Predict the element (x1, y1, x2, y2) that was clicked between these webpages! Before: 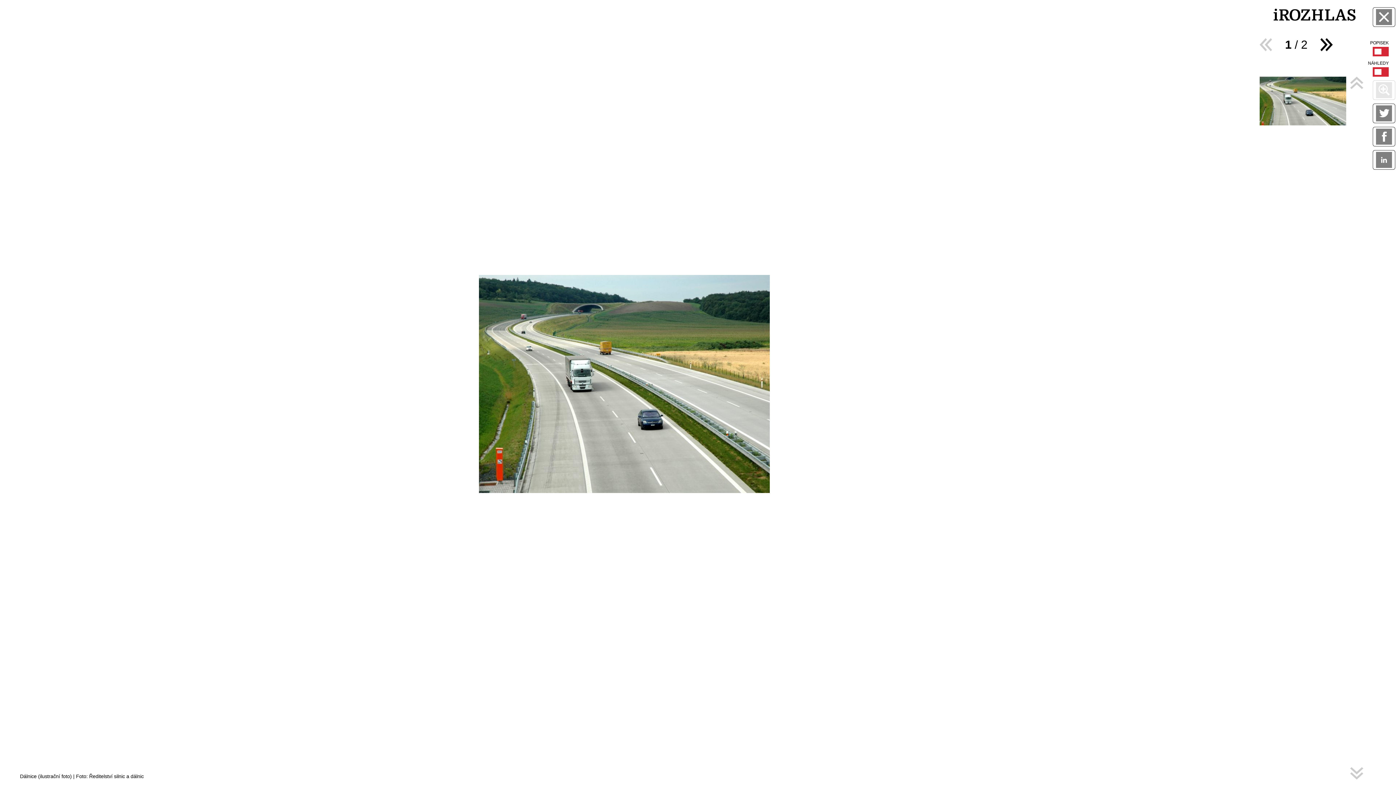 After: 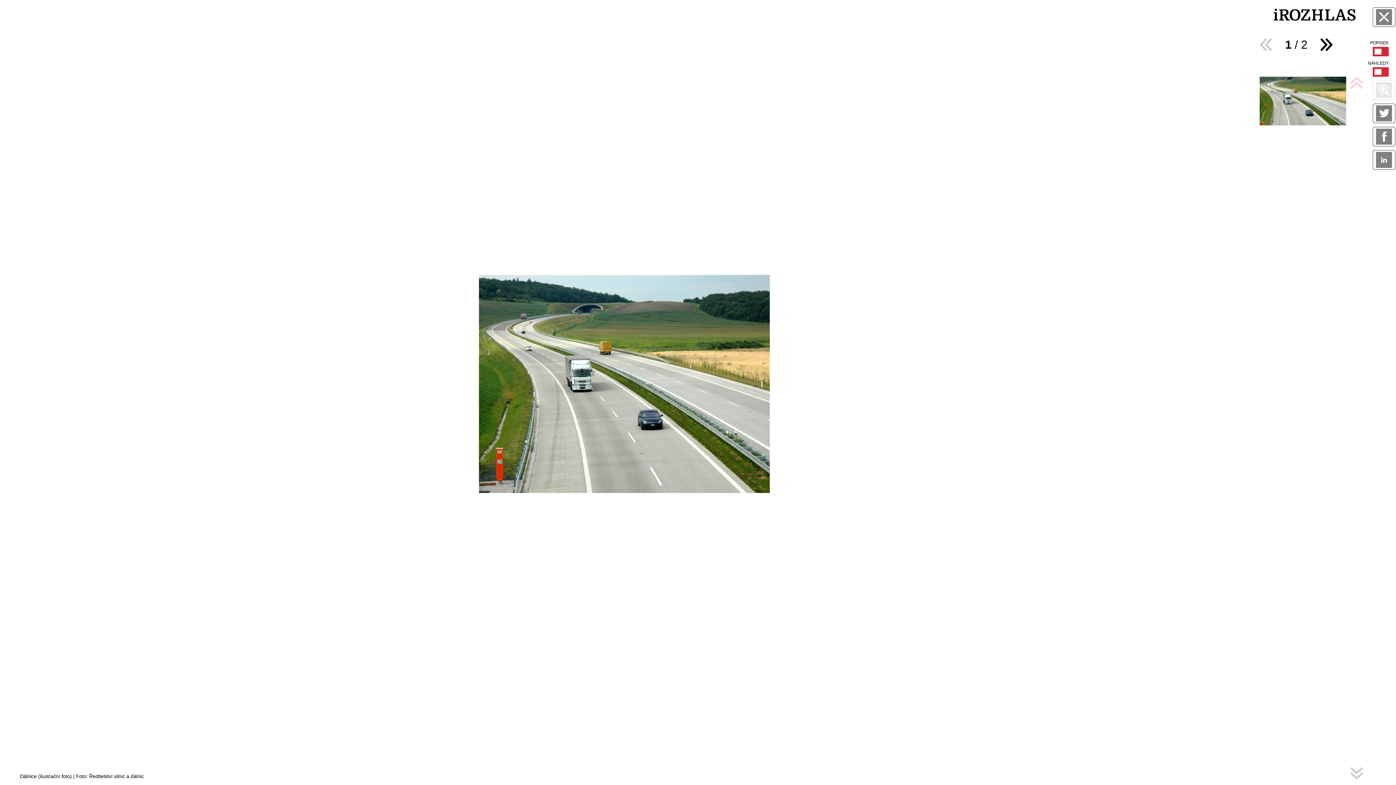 Action: label: Předchozí bbox: (1350, 76, 1363, 89)